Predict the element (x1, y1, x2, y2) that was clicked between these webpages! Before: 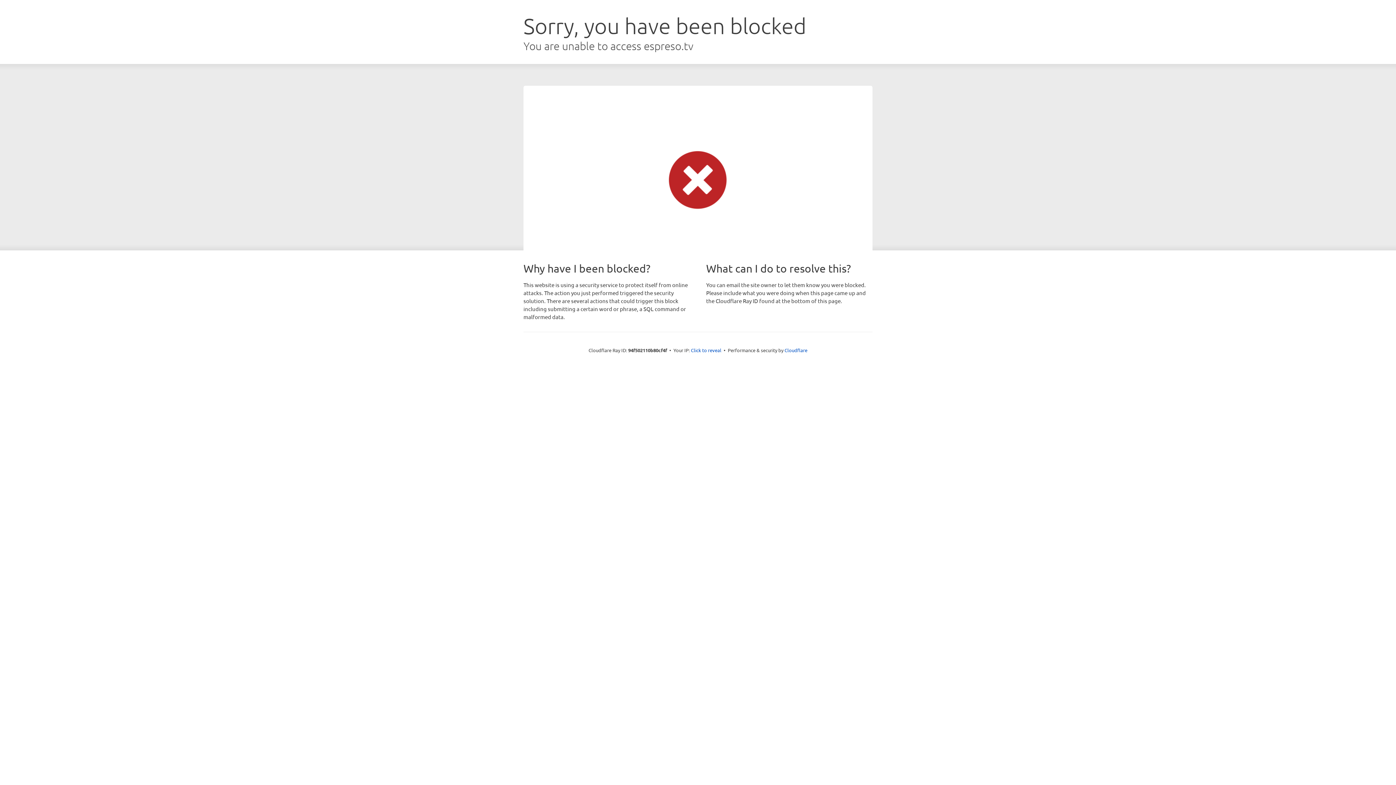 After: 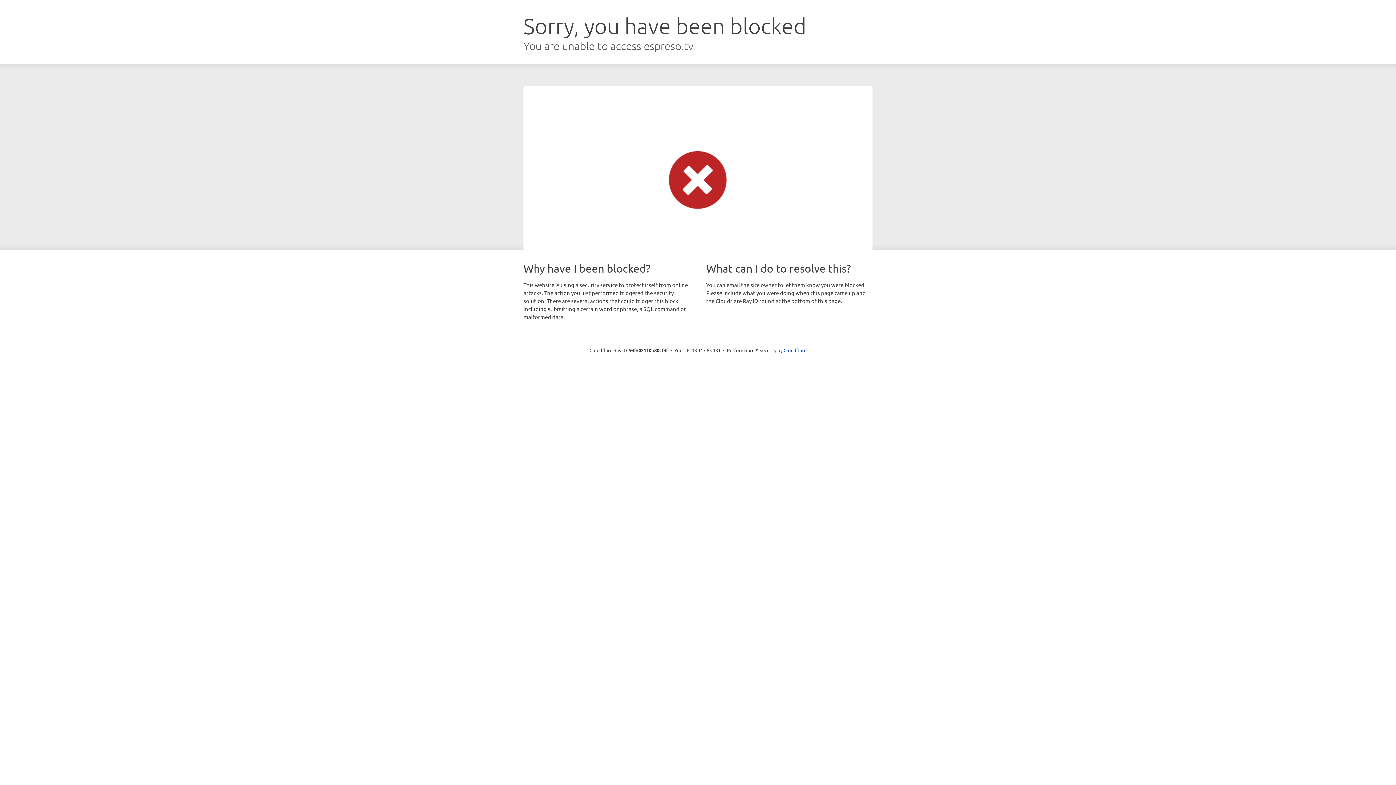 Action: bbox: (691, 346, 721, 353) label: Click to reveal